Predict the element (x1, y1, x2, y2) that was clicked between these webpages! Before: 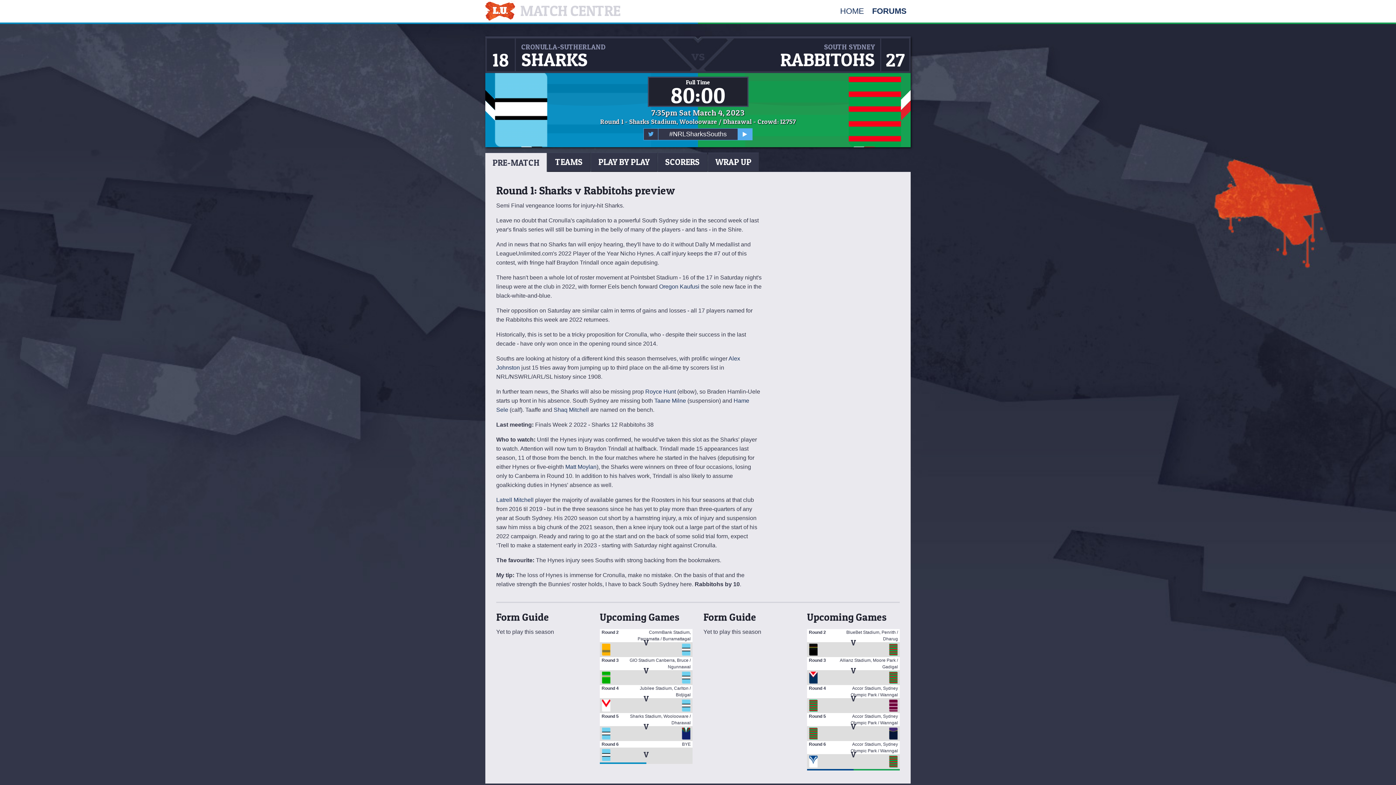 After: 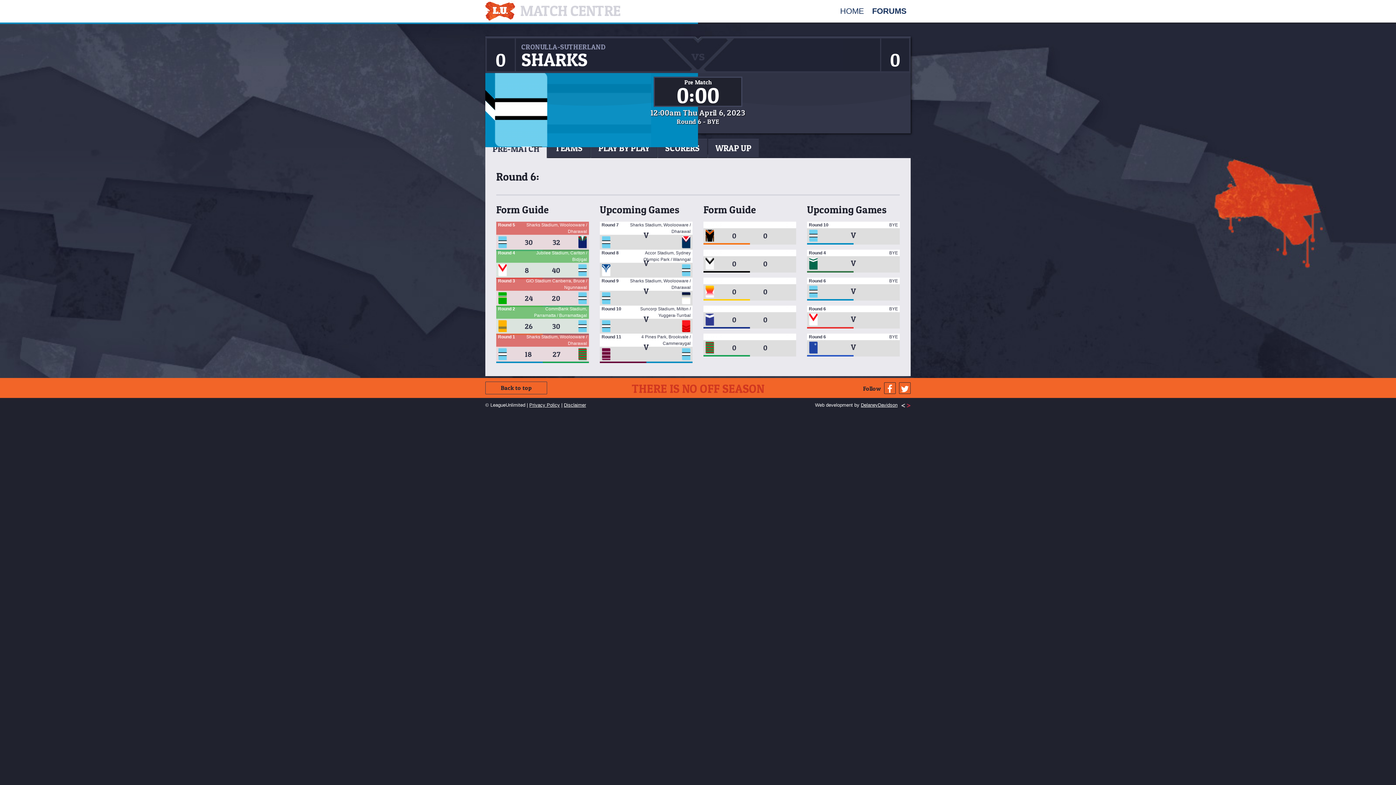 Action: bbox: (600, 739, 692, 764) label: Round 6
BYE
V